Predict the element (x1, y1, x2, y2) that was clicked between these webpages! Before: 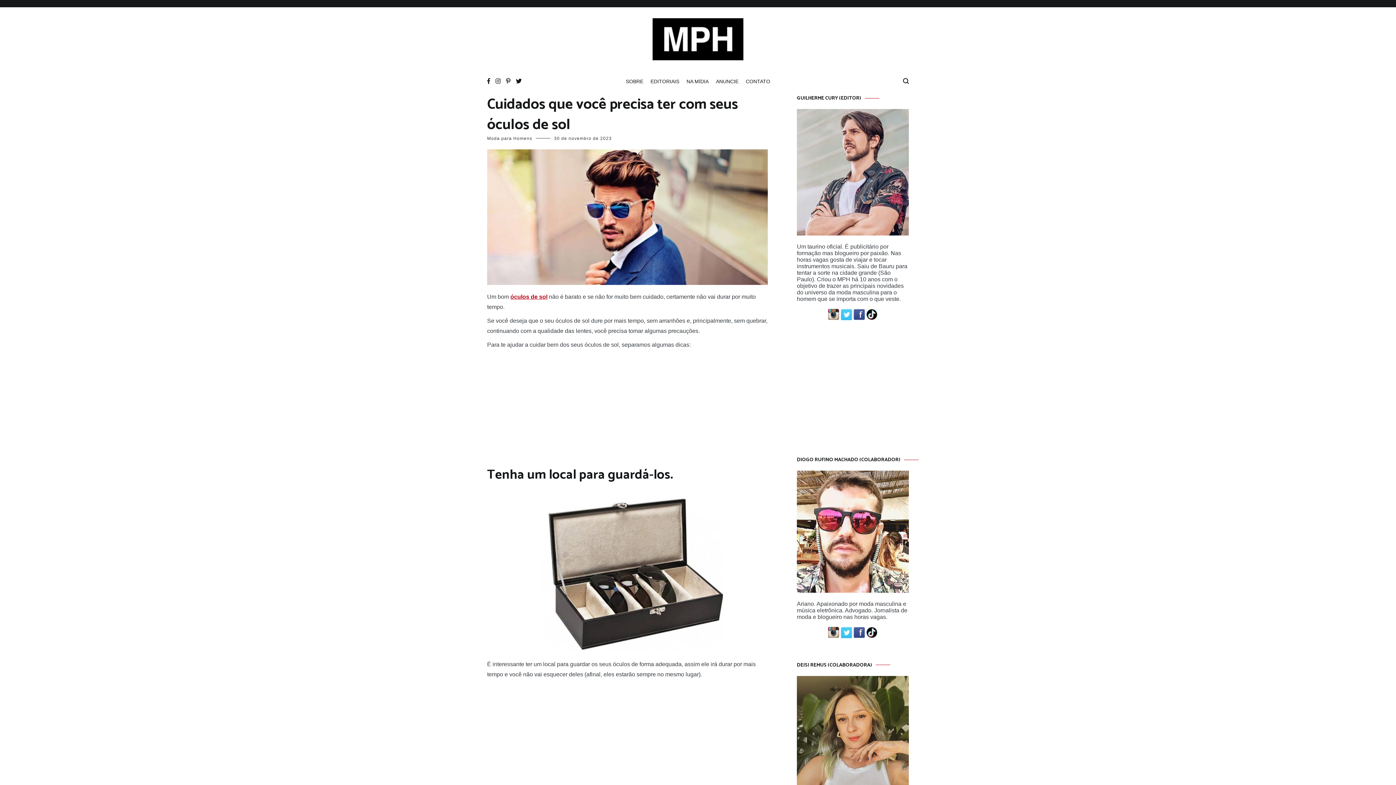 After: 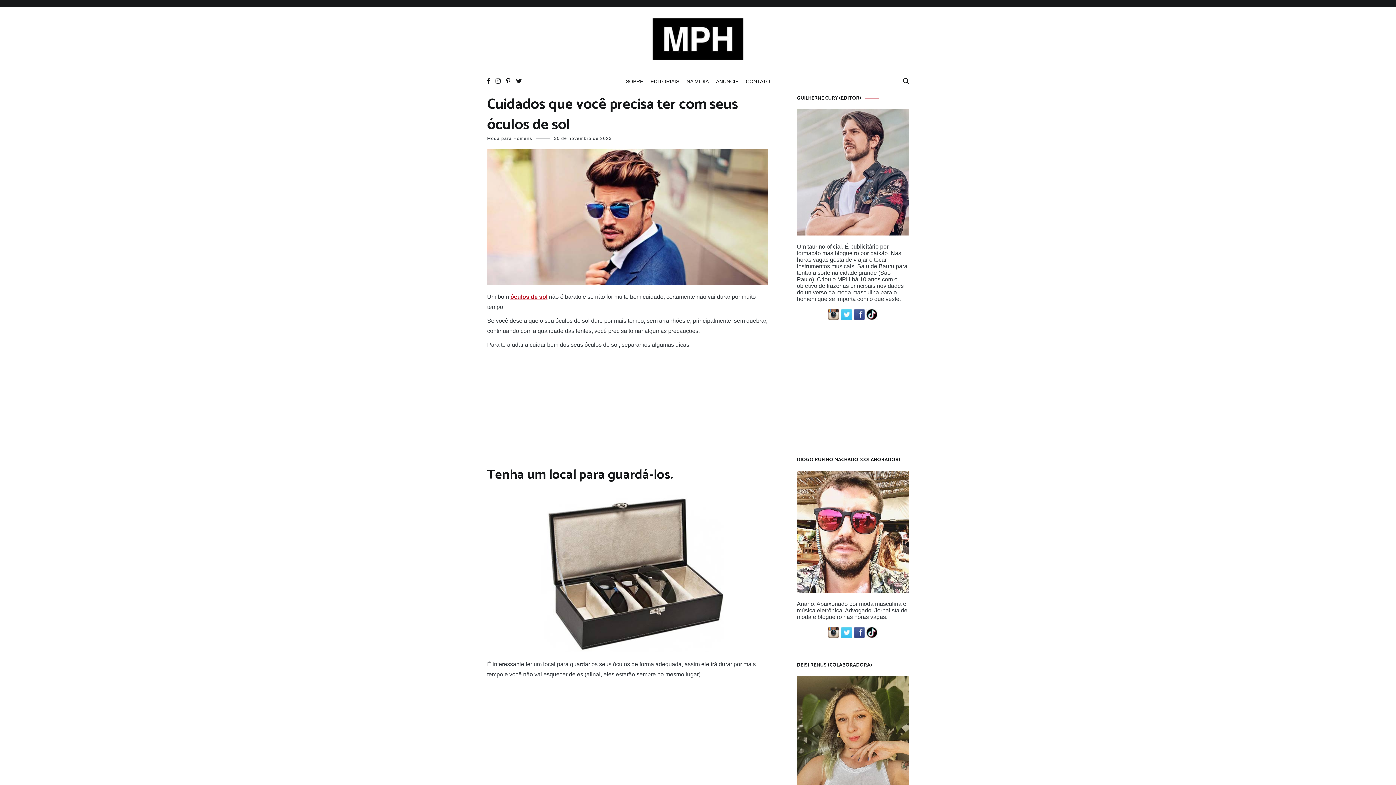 Action: bbox: (853, 315, 865, 321)